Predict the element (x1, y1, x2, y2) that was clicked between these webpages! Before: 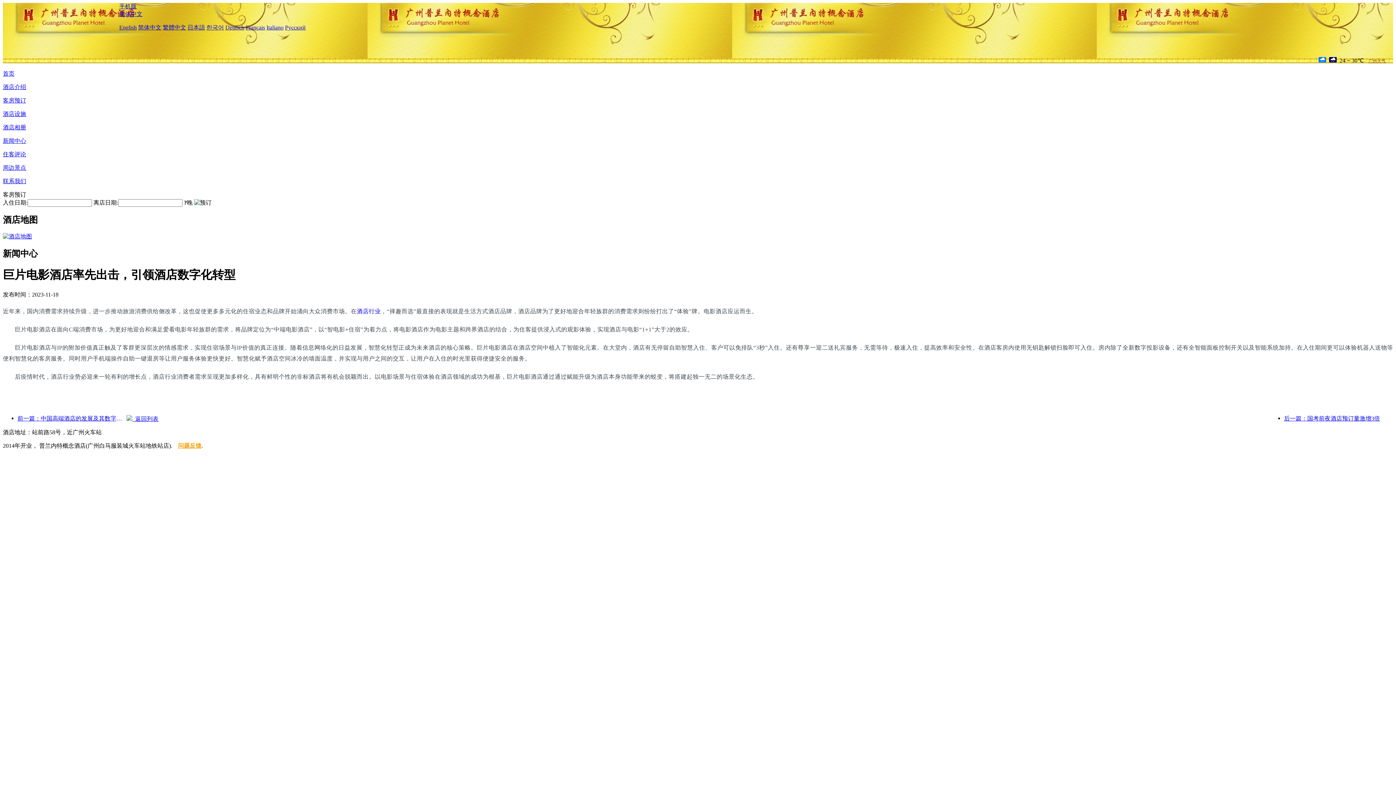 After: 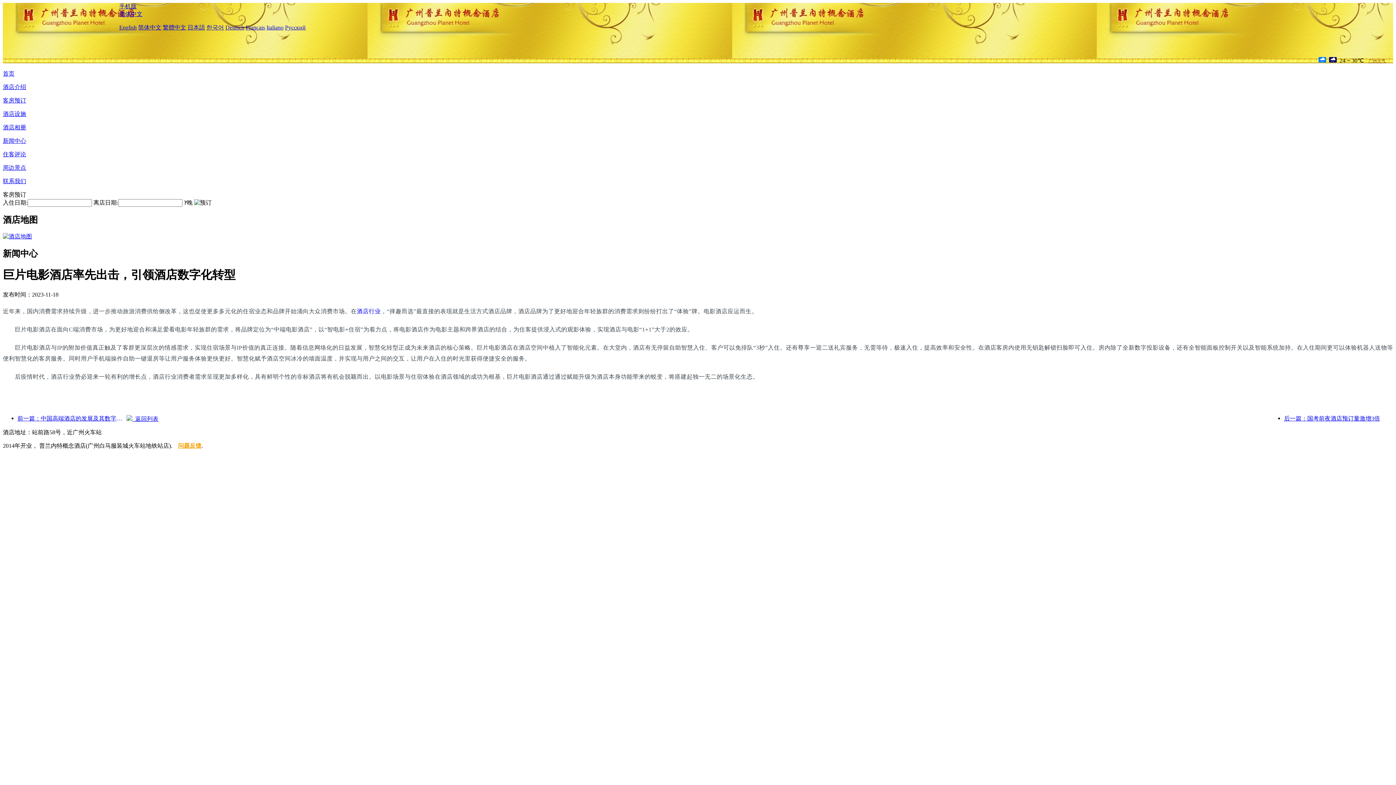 Action: bbox: (119, 10, 142, 17) label: 简体中文